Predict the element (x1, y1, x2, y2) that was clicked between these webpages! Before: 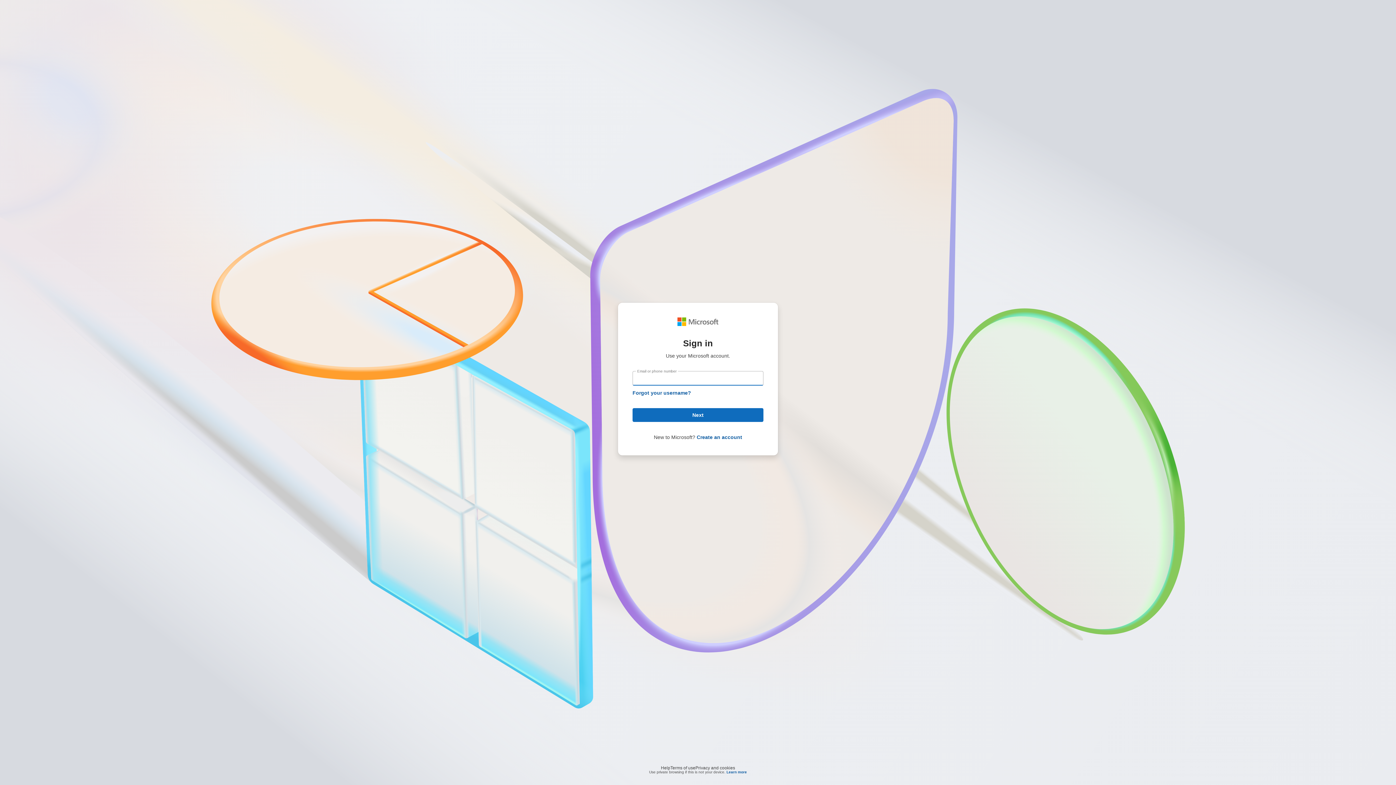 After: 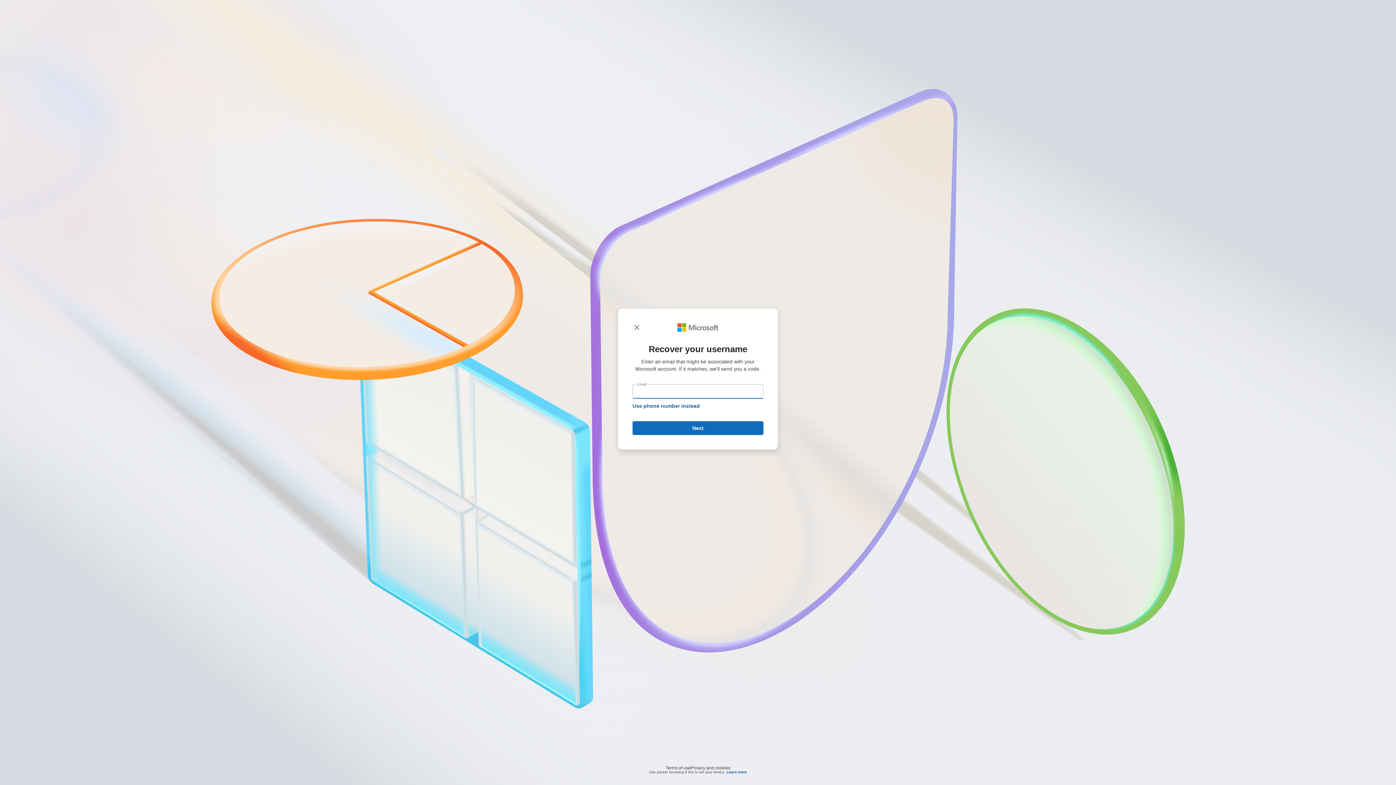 Action: label: Forgot your username? bbox: (632, 390, 691, 396)